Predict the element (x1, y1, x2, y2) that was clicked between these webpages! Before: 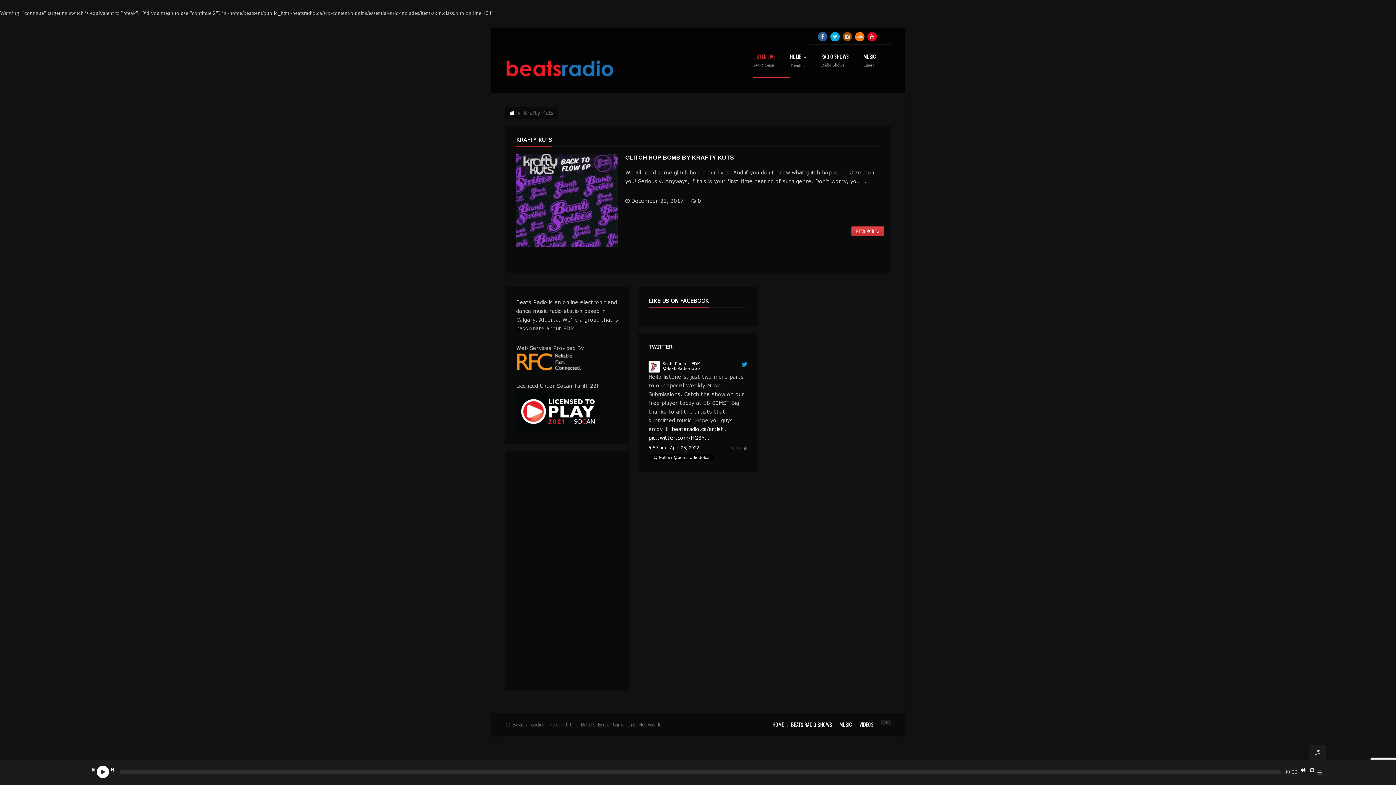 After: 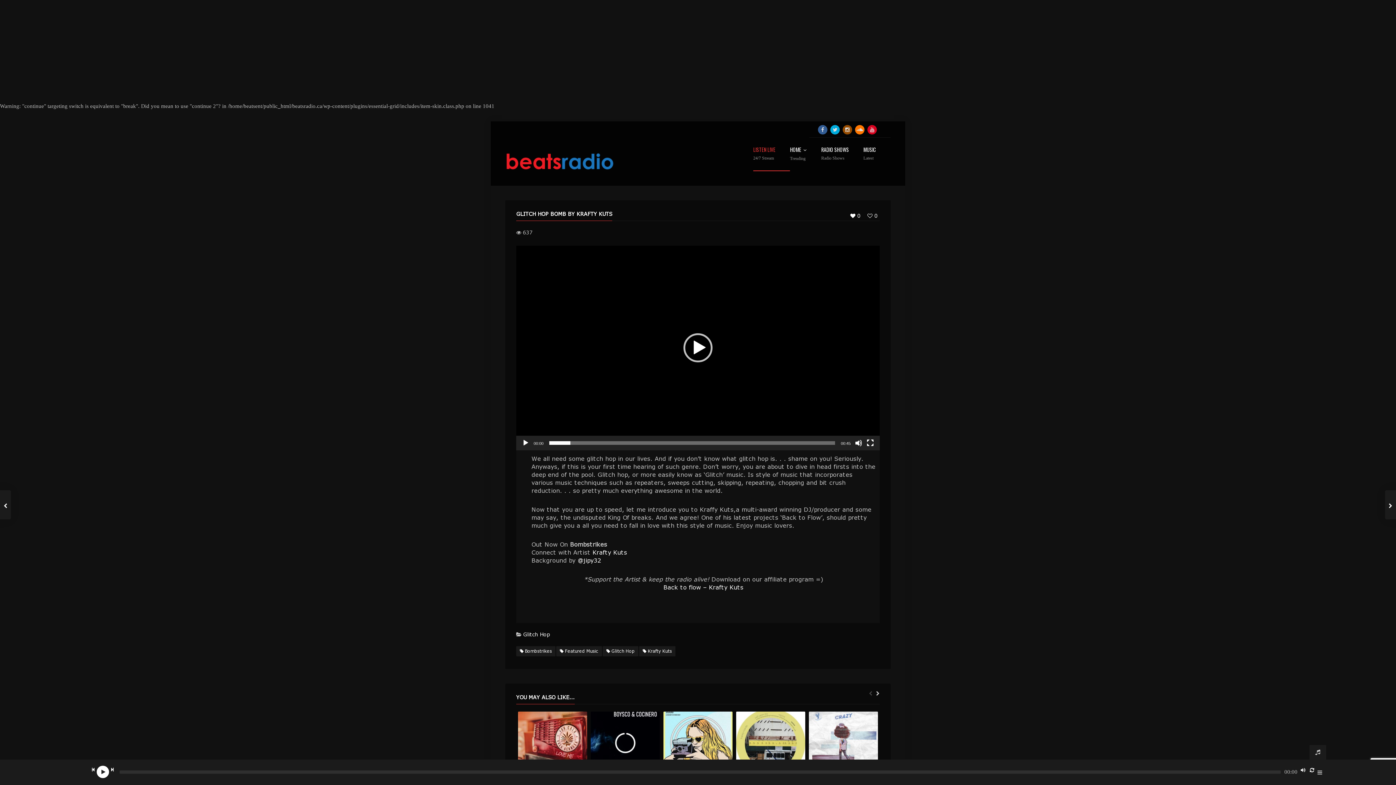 Action: bbox: (625, 154, 734, 160) label: GLITCH HOP BOMB BY KRAFTY KUTS